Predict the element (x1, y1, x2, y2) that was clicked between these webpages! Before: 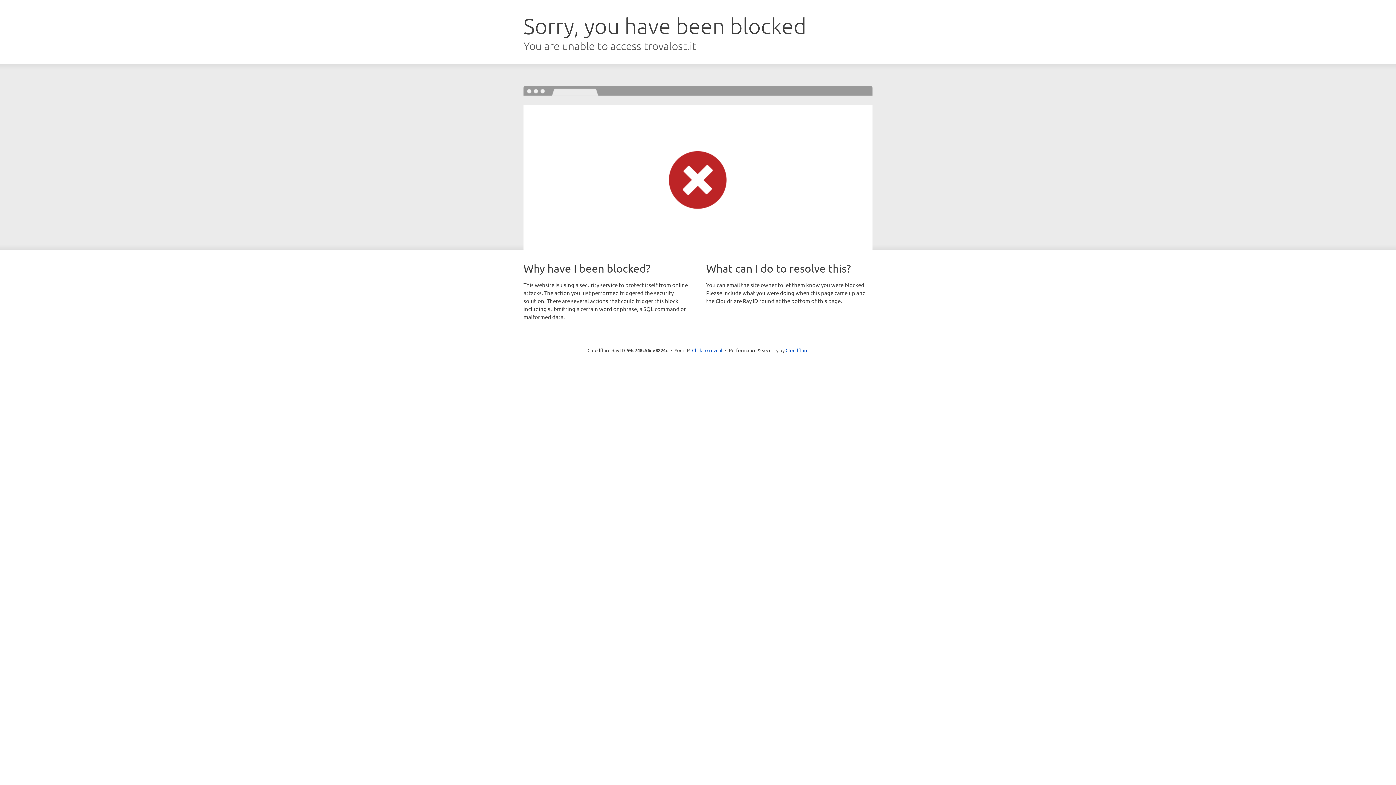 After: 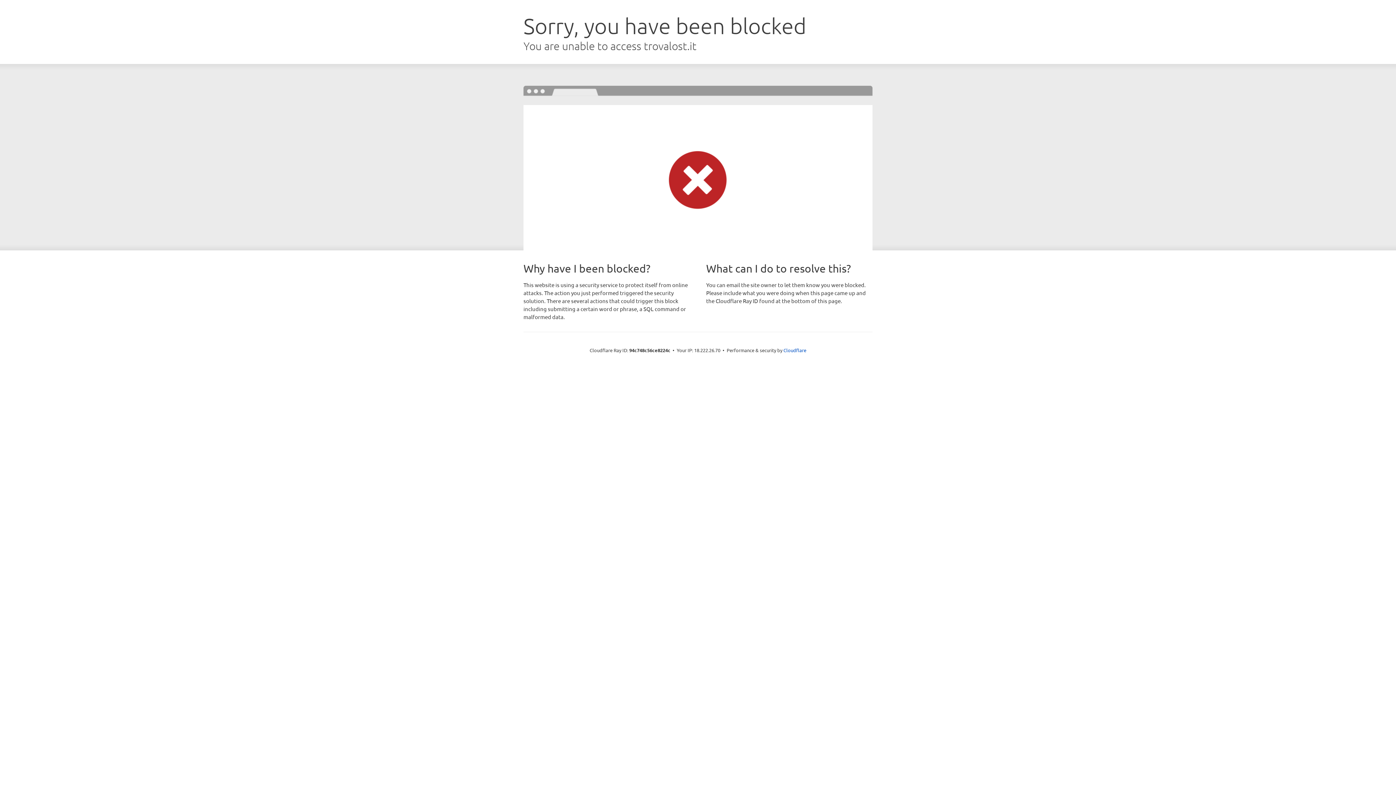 Action: bbox: (692, 346, 722, 353) label: Click to reveal